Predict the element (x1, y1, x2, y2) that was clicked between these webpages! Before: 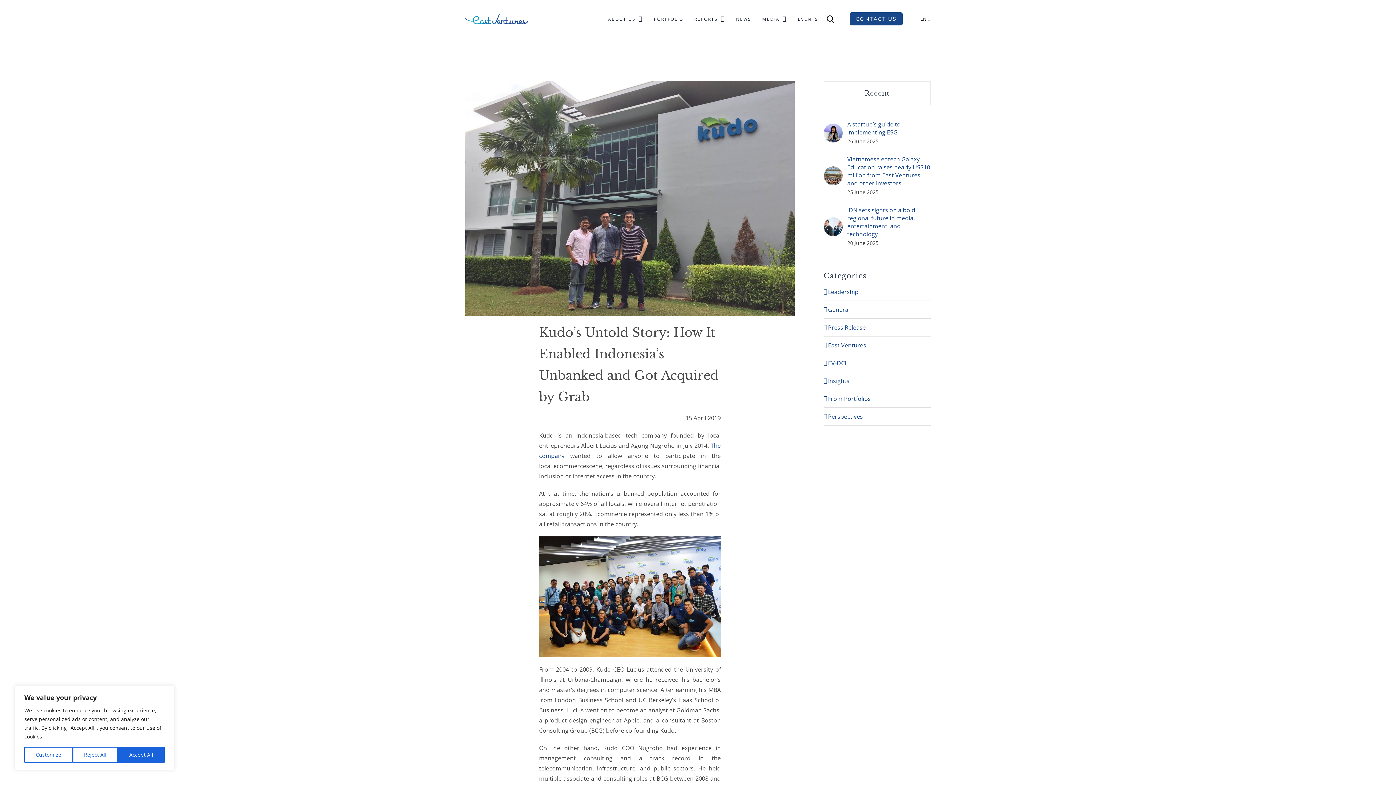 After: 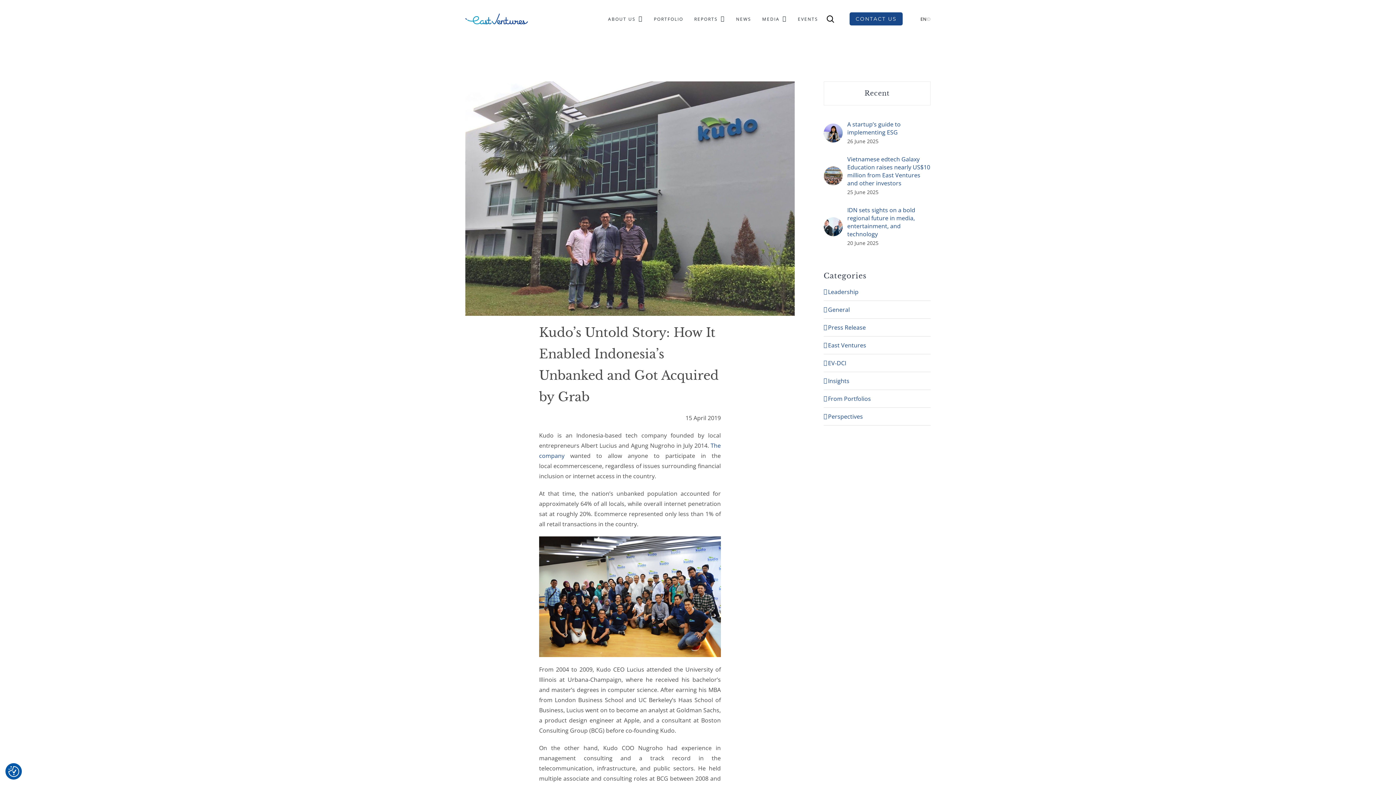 Action: bbox: (117, 747, 164, 763) label: Accept All